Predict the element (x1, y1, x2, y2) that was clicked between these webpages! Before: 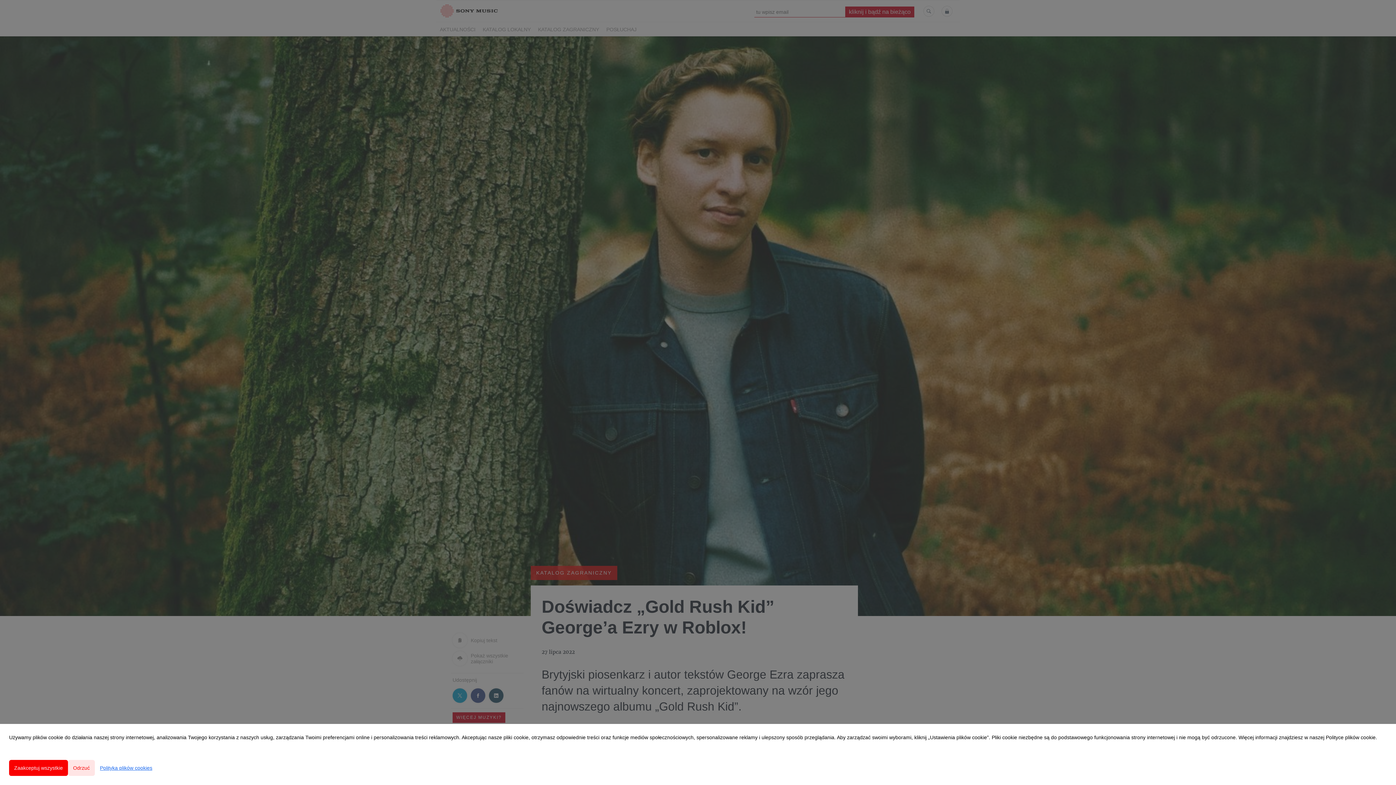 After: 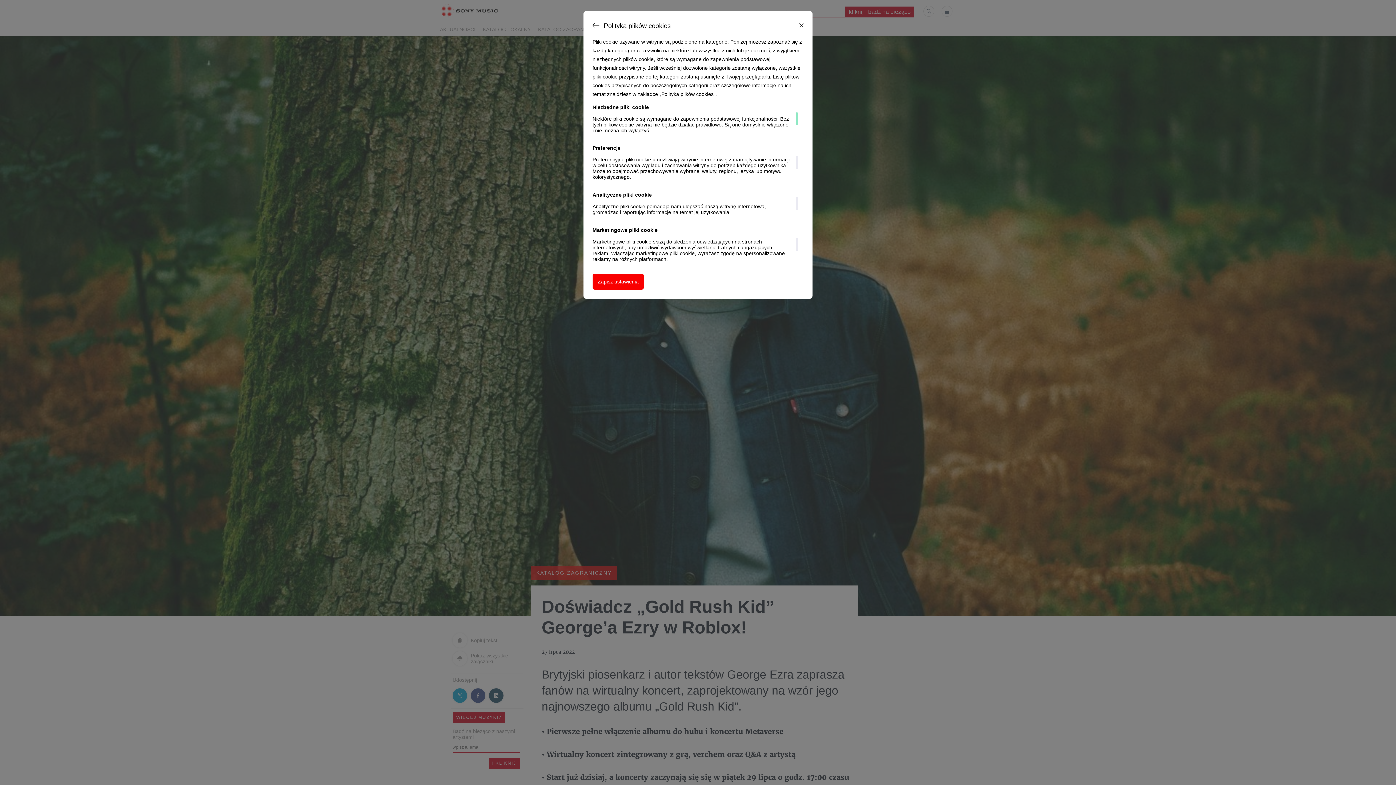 Action: bbox: (94, 760, 157, 776) label: Polityka plików cookies